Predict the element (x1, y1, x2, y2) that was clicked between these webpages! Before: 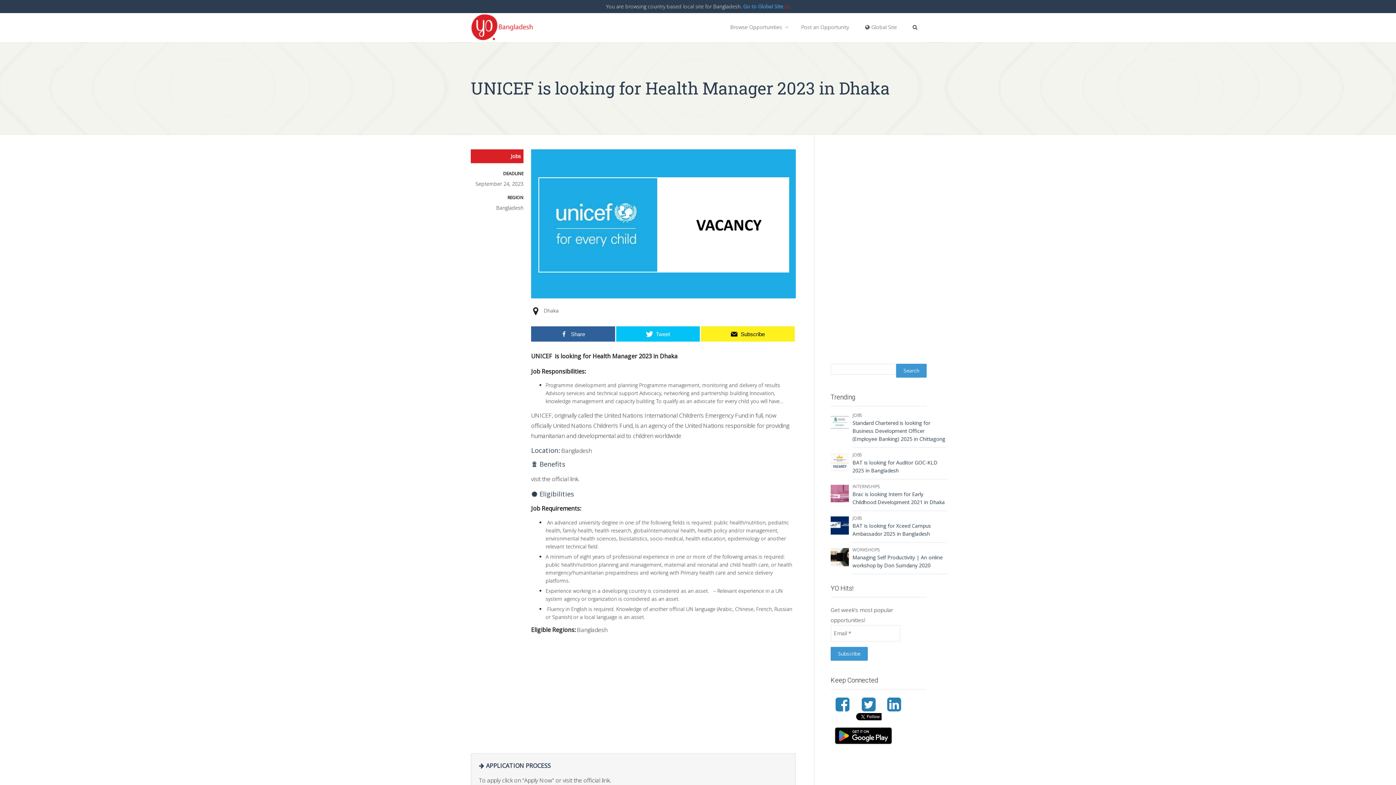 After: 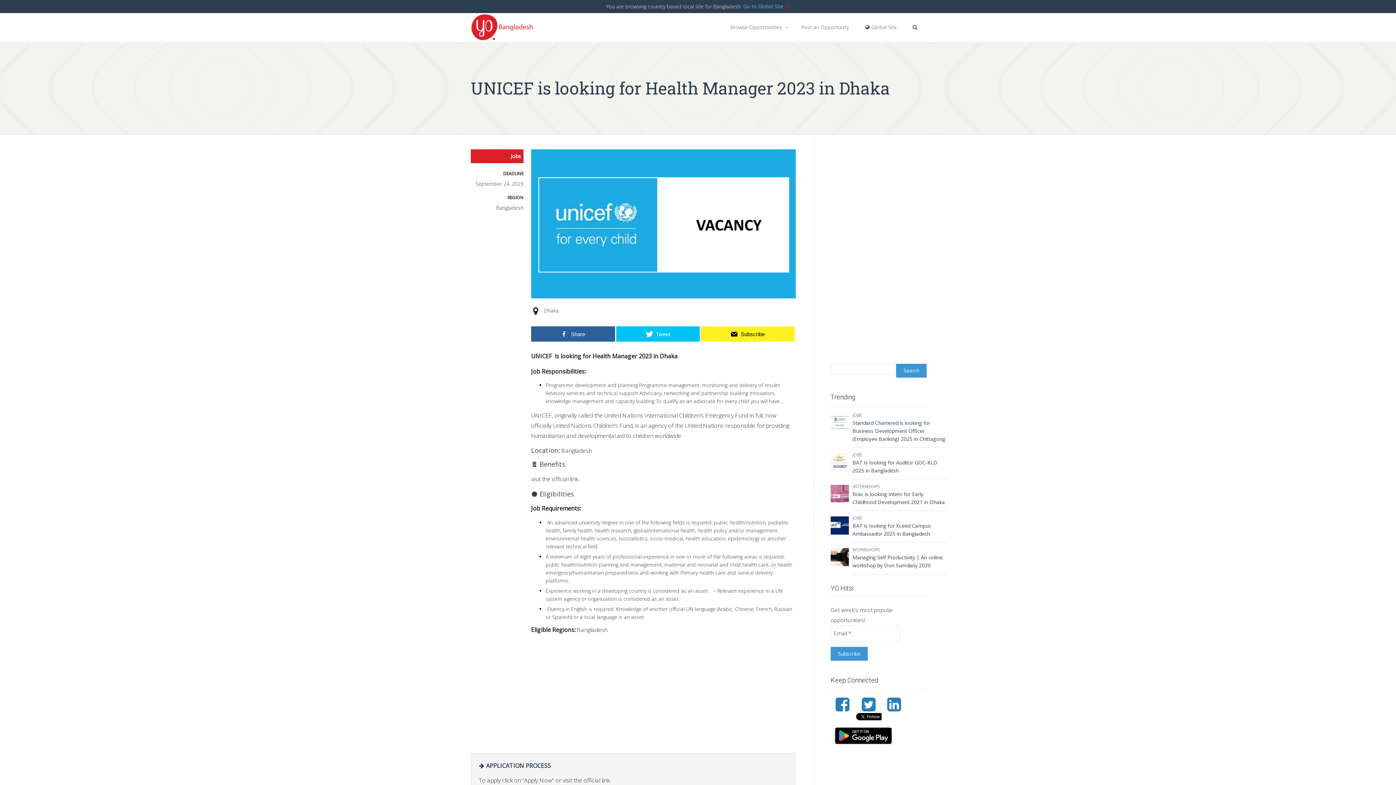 Action: bbox: (886, 704, 902, 711)